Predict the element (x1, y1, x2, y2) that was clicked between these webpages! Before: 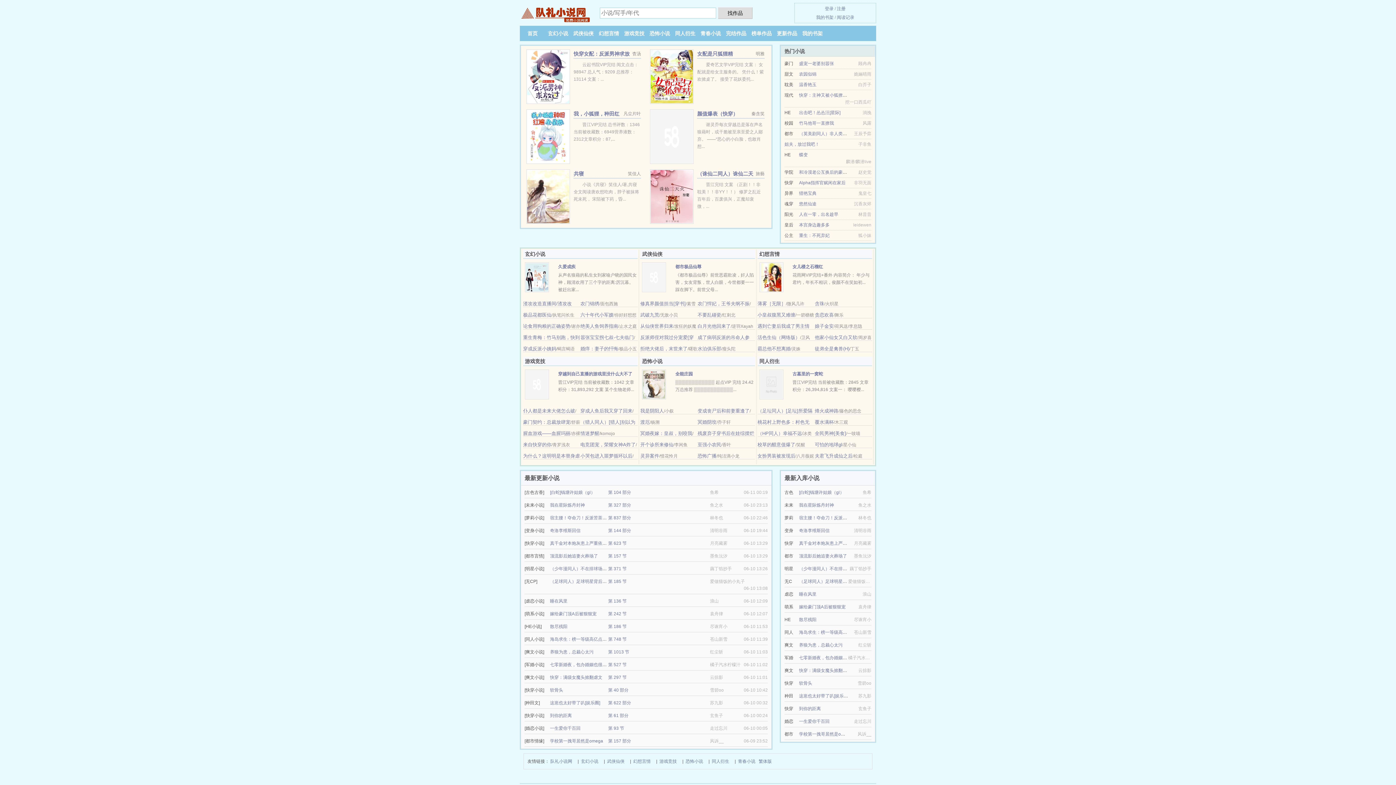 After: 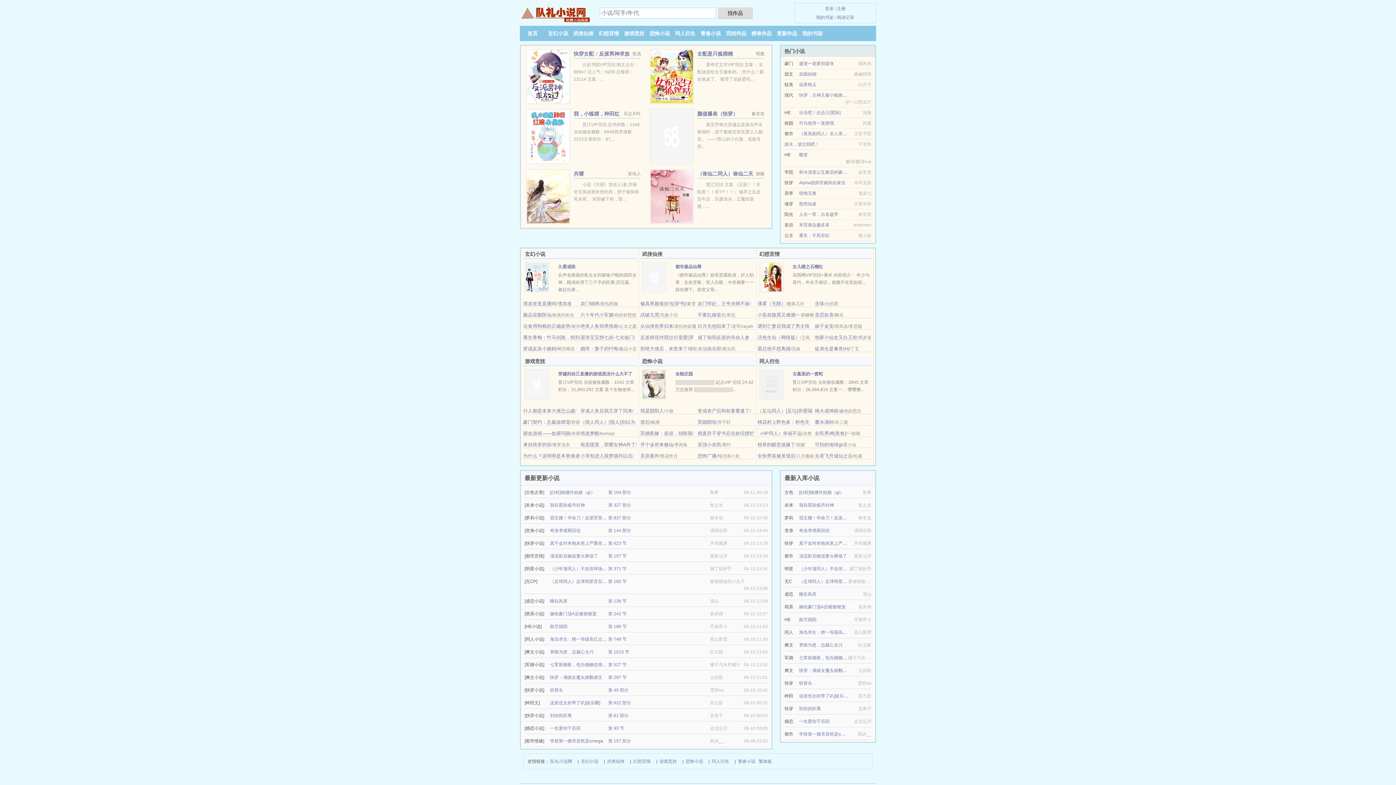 Action: bbox: (757, 442, 795, 447) label: 校草的醋意值爆了